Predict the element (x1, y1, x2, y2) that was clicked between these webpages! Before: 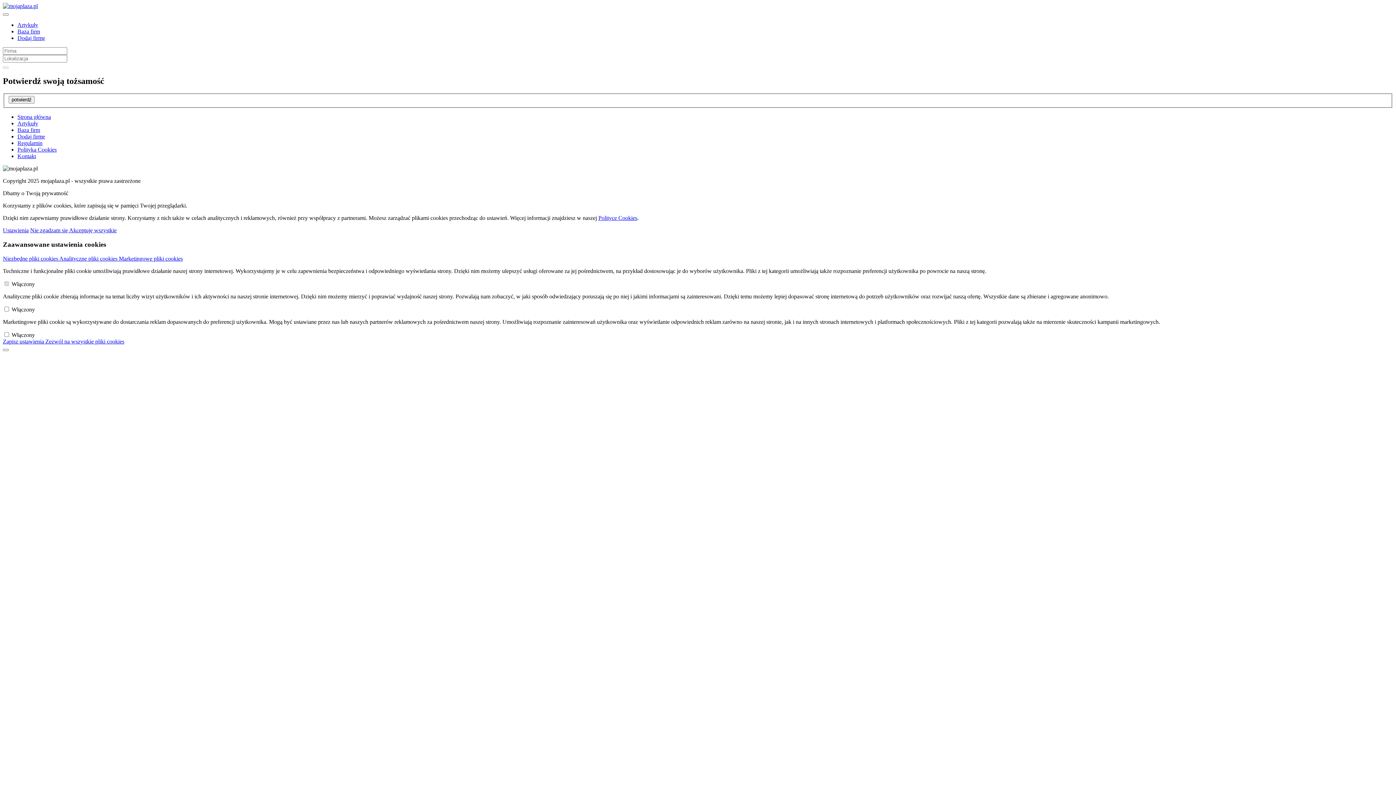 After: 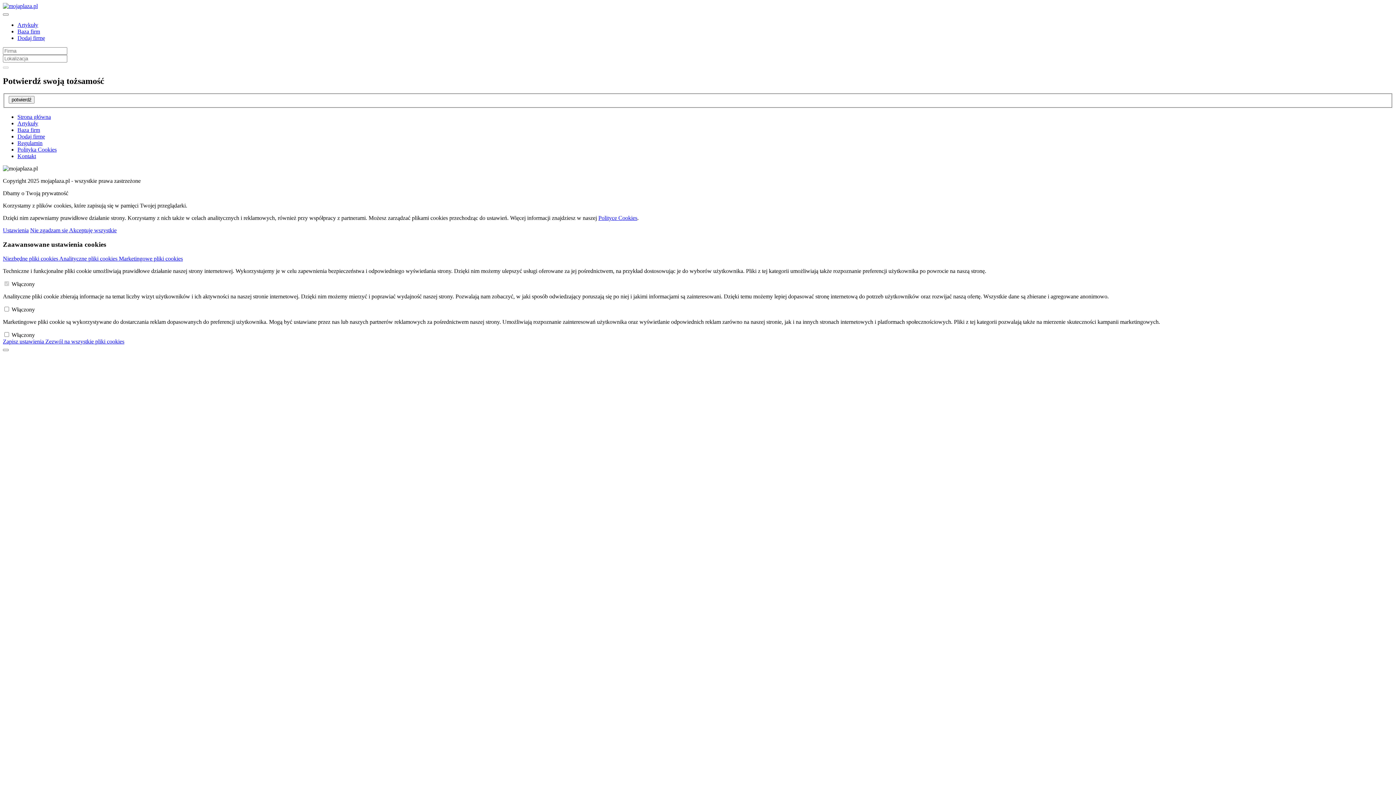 Action: bbox: (17, 127, 40, 133) label: Baza firm